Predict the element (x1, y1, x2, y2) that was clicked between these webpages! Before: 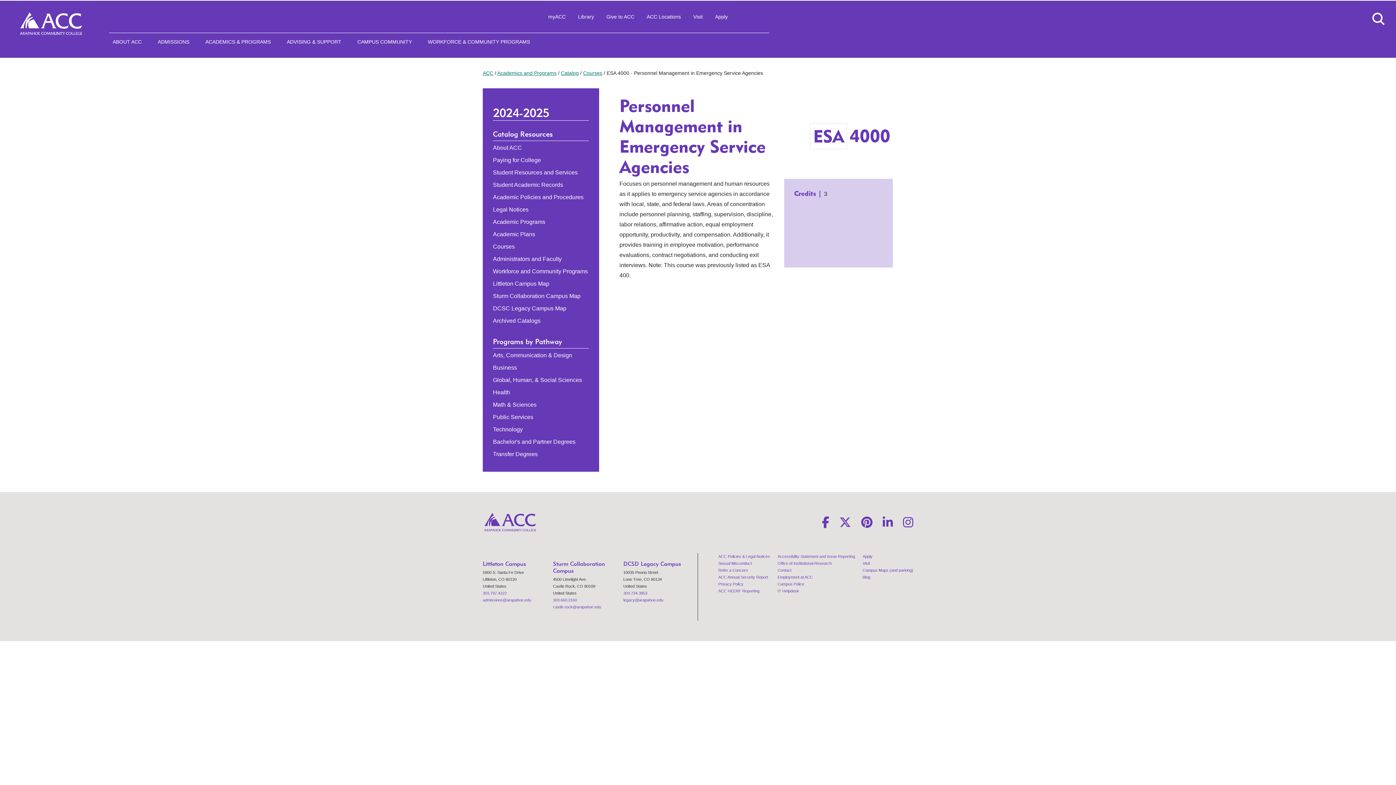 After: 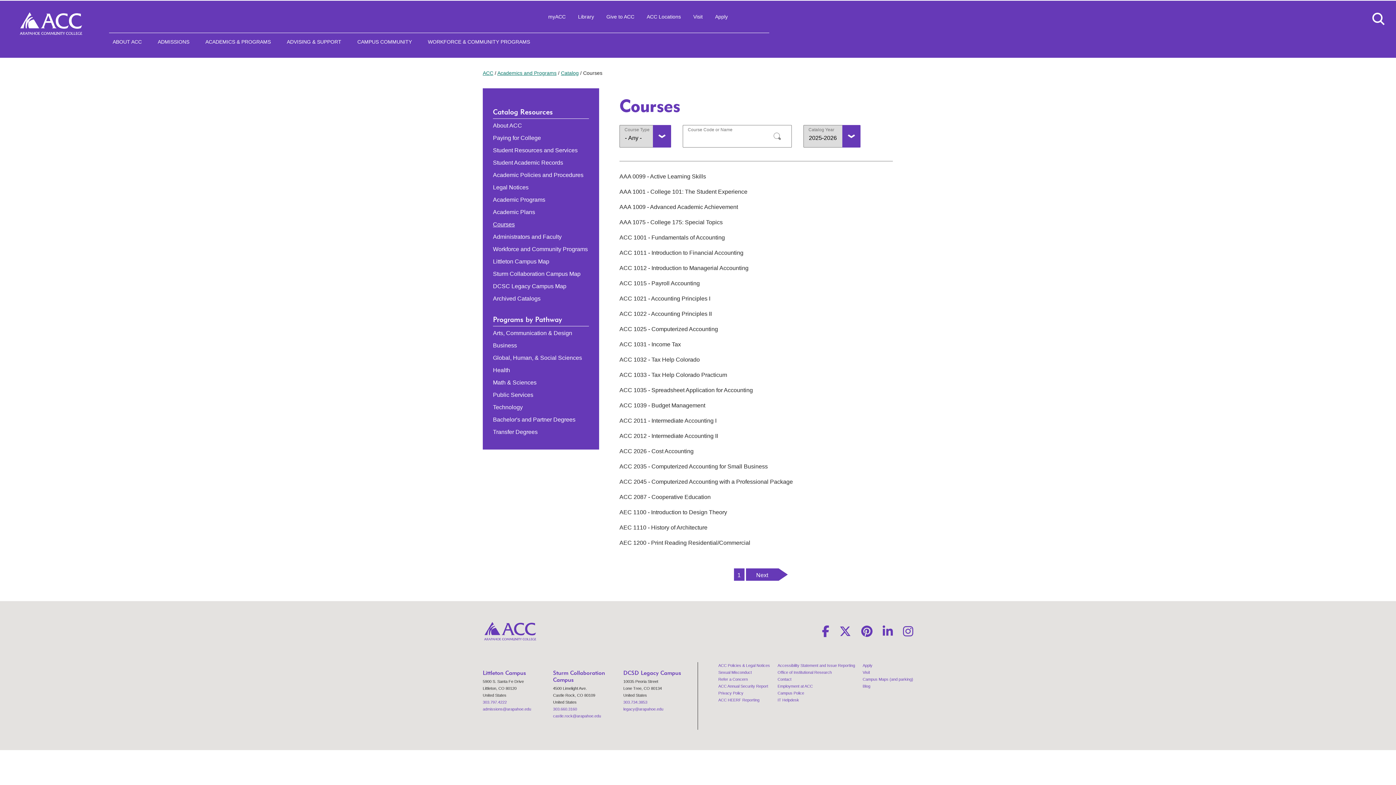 Action: label: Courses bbox: (583, 70, 602, 76)